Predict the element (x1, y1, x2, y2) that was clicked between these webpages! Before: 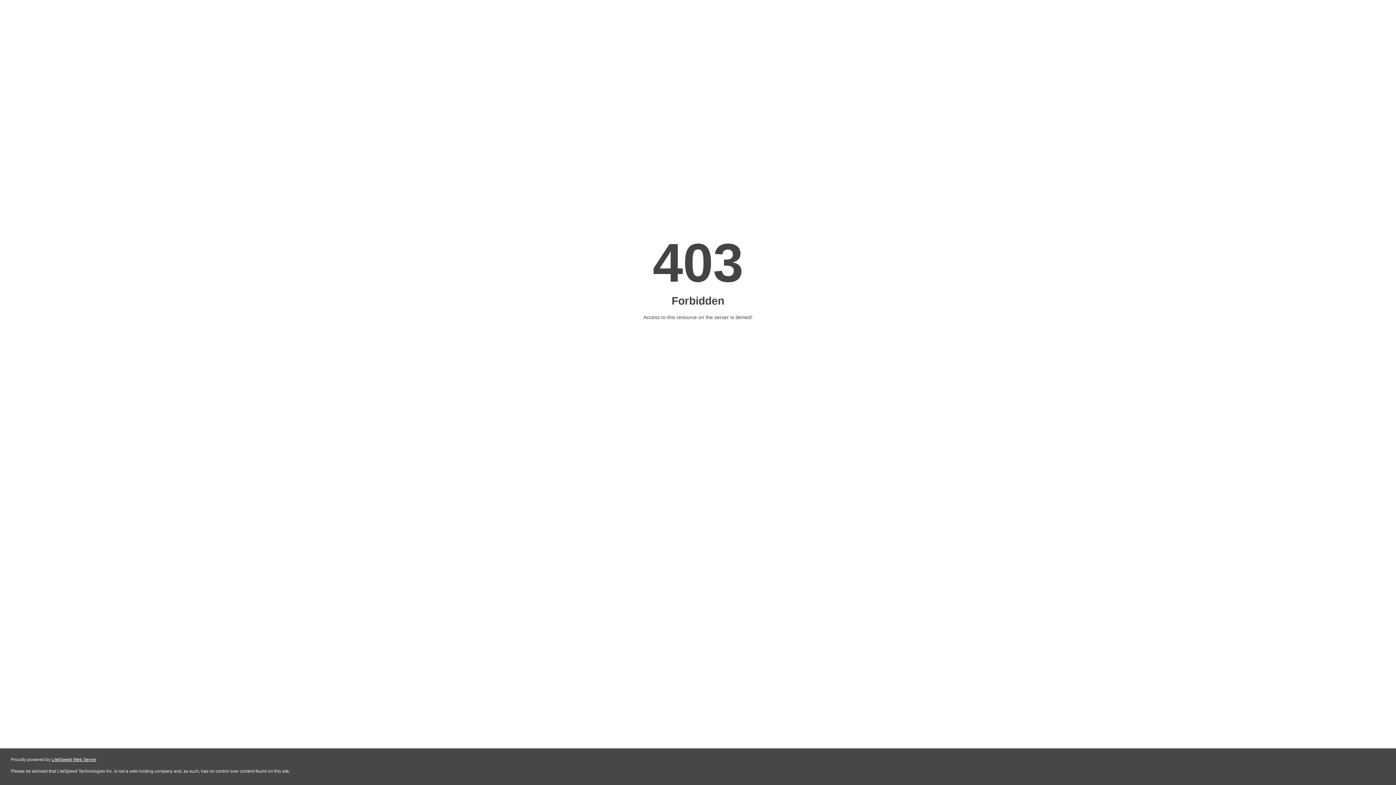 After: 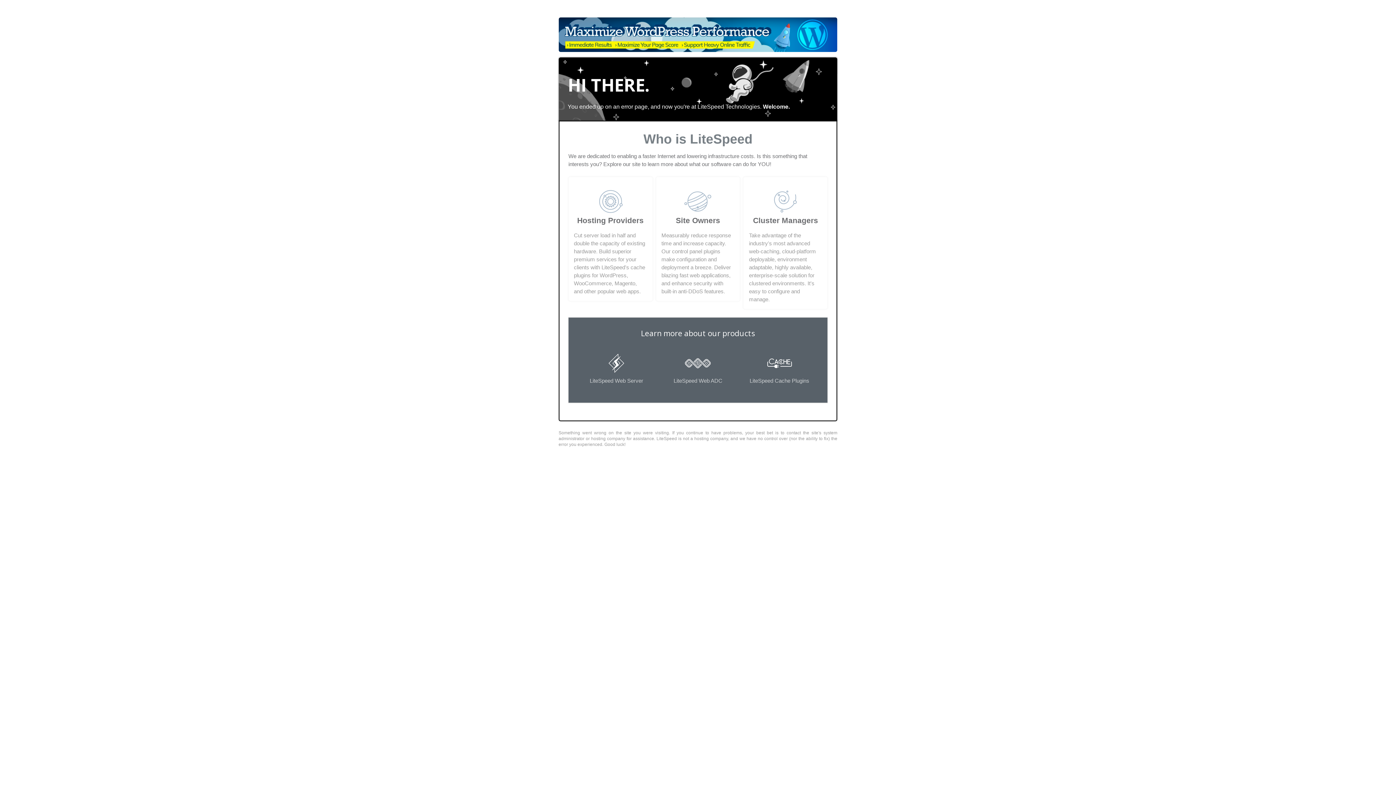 Action: bbox: (51, 757, 96, 762) label: LiteSpeed Web Server